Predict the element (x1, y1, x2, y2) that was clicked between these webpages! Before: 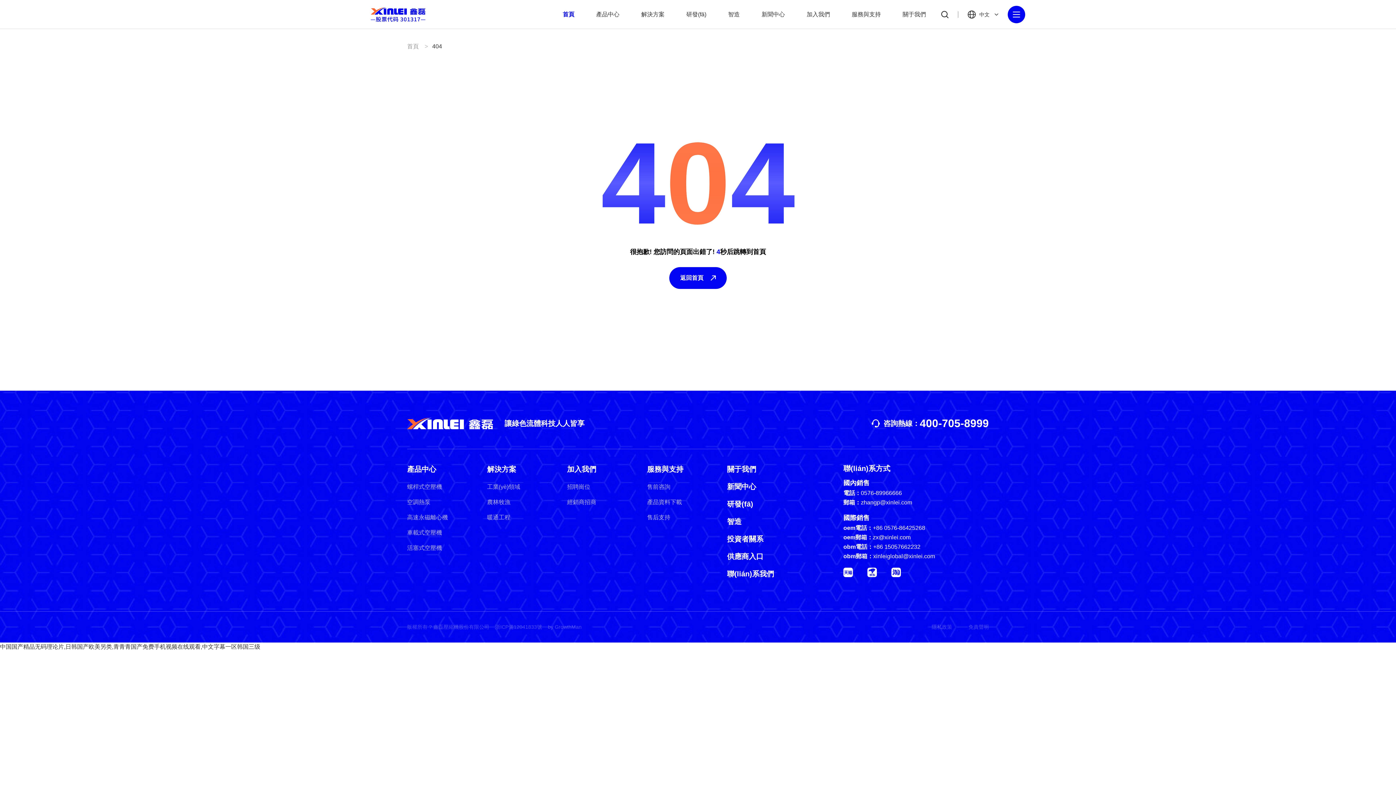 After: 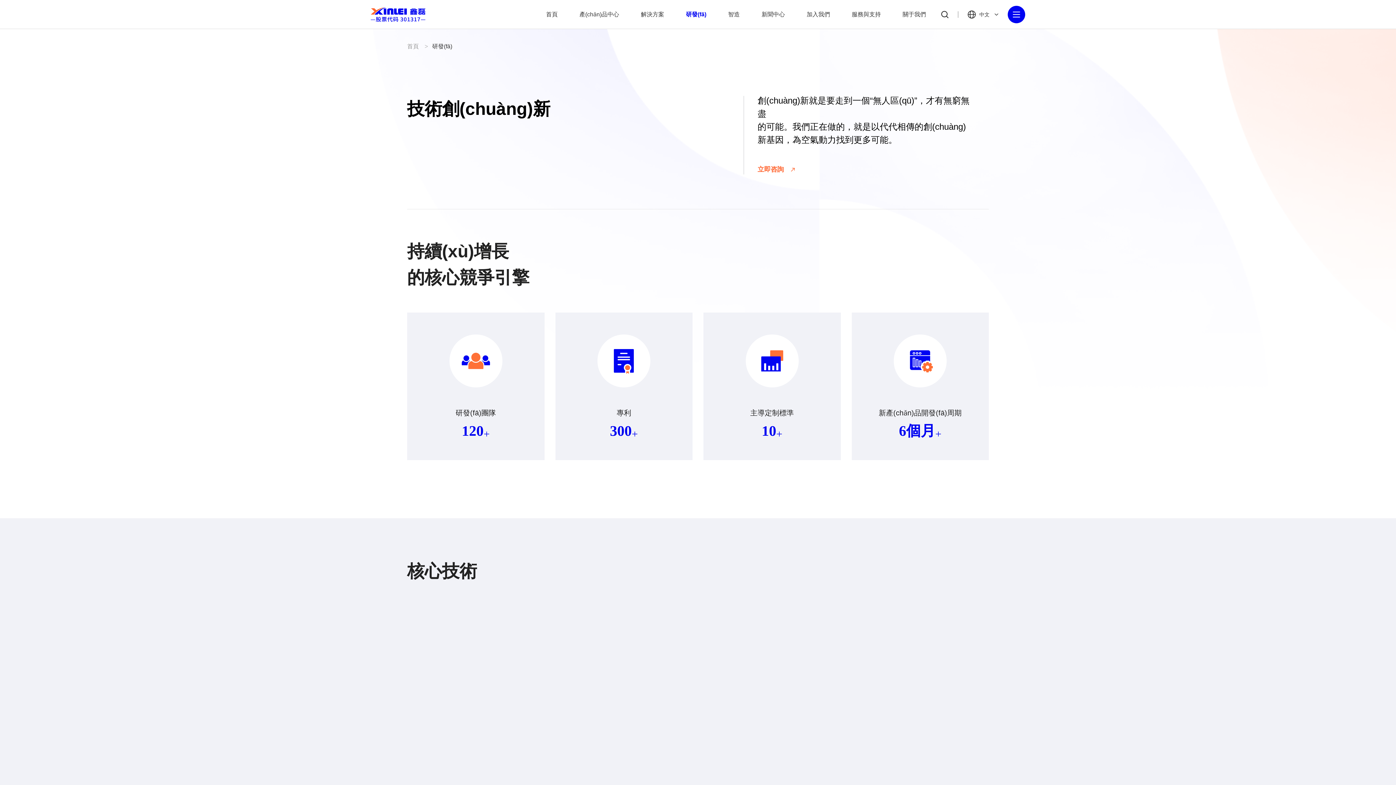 Action: label: 研發(fā) bbox: (727, 498, 801, 509)